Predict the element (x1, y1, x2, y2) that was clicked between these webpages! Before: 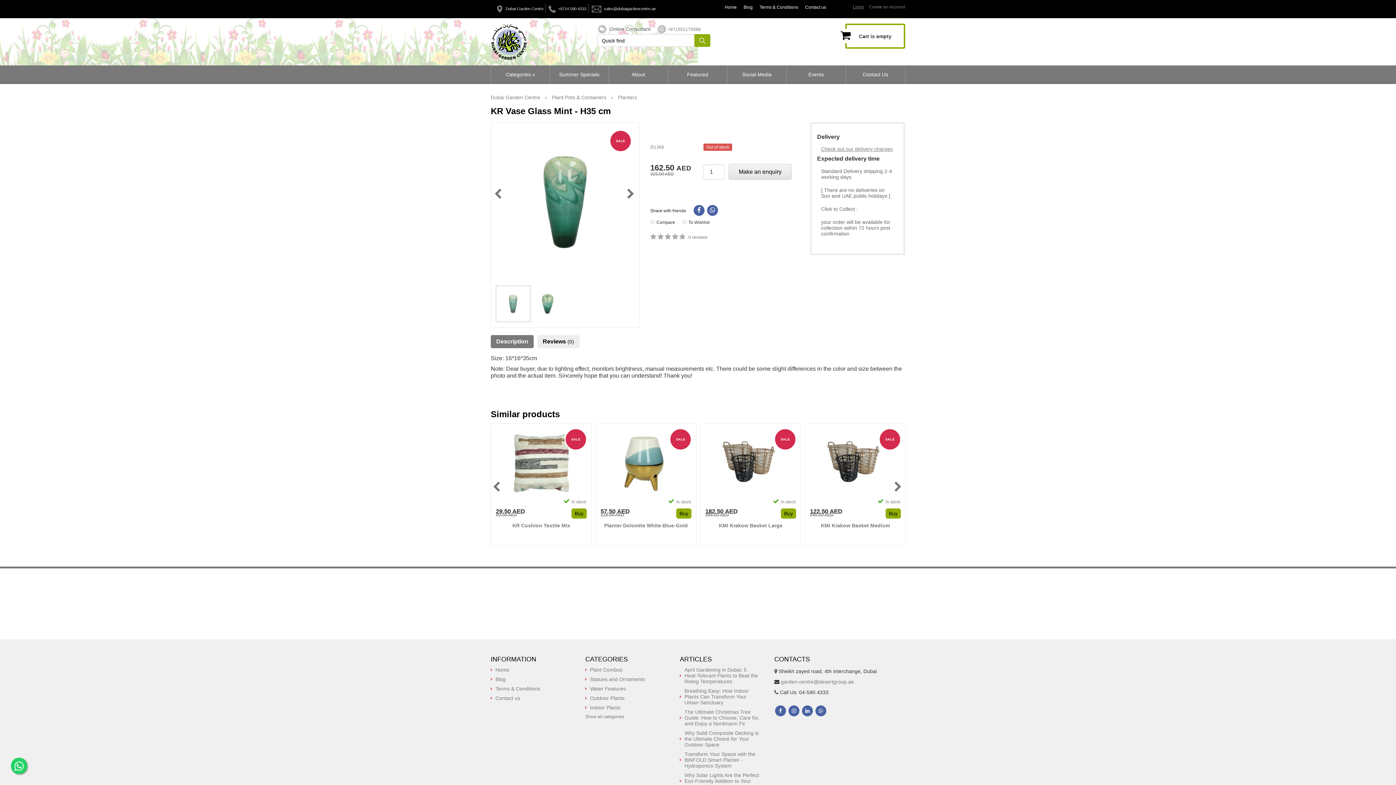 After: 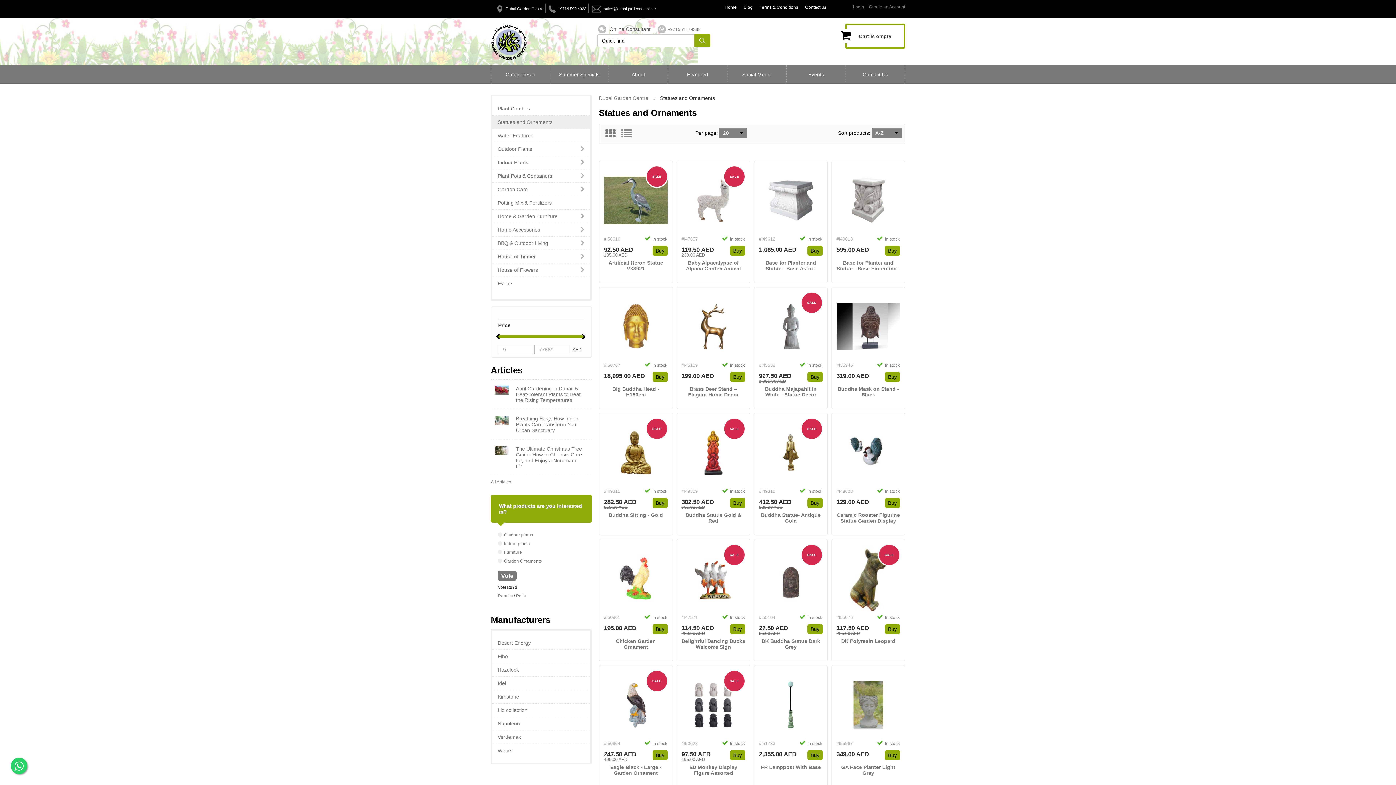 Action: label: Statues and Ornaments bbox: (585, 676, 665, 682)